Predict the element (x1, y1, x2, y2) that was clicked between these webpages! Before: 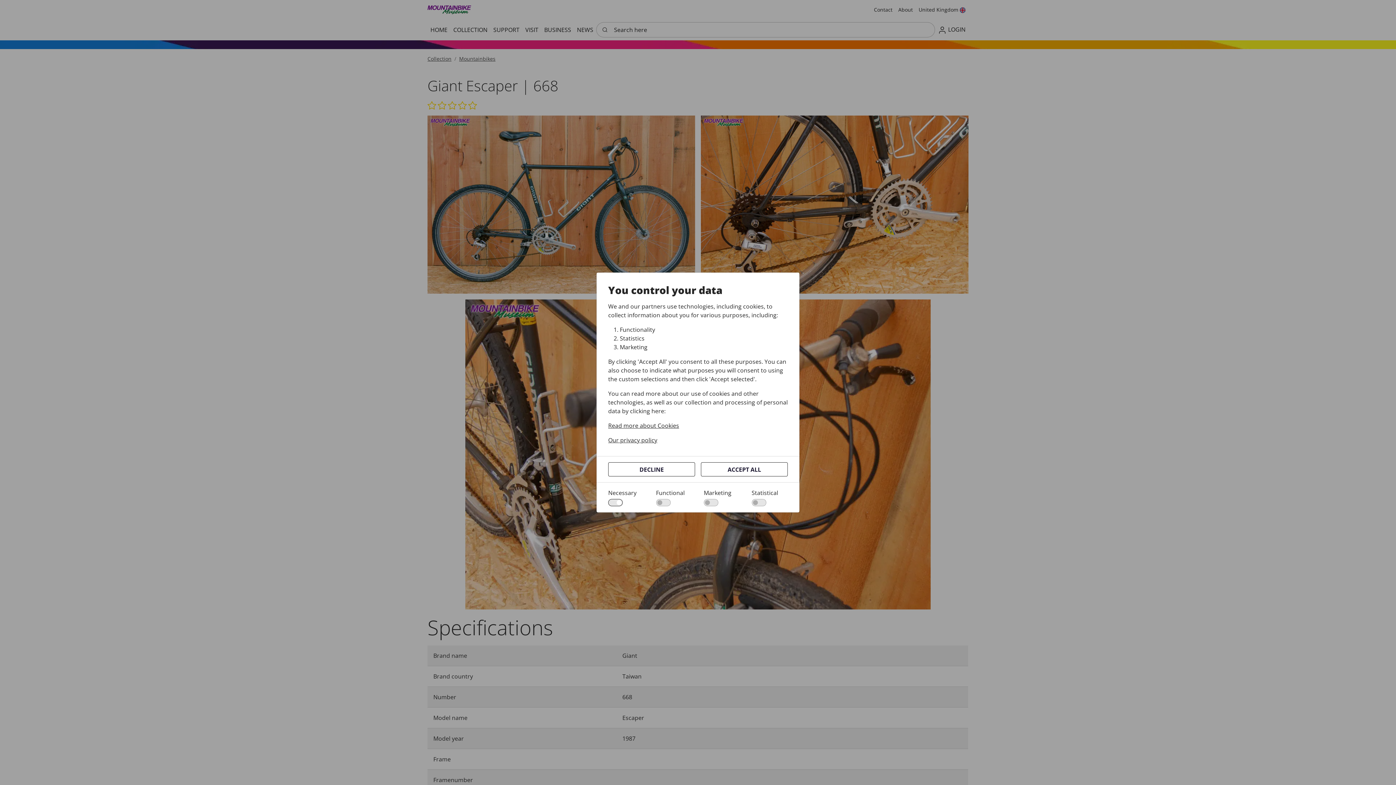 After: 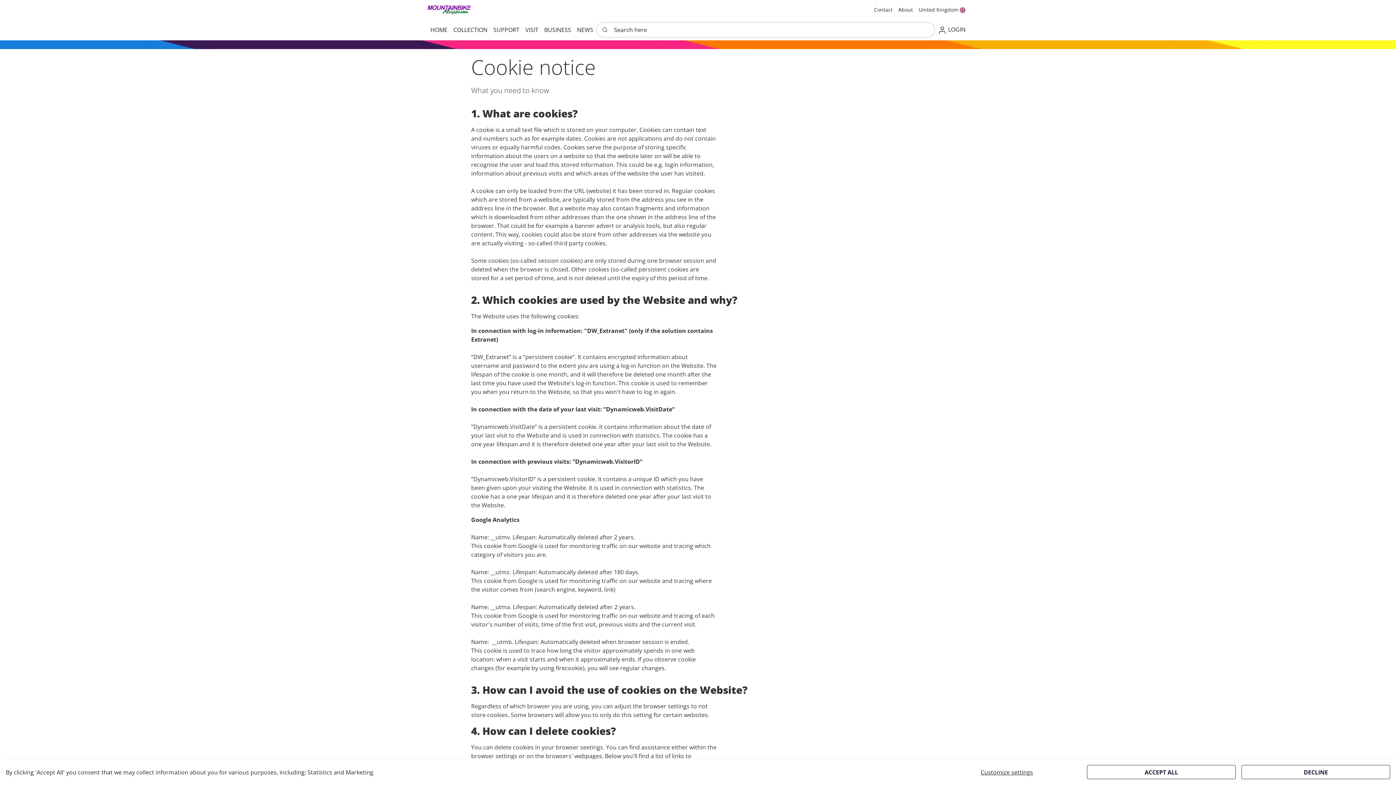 Action: bbox: (608, 421, 788, 430) label: Read more about Cookies